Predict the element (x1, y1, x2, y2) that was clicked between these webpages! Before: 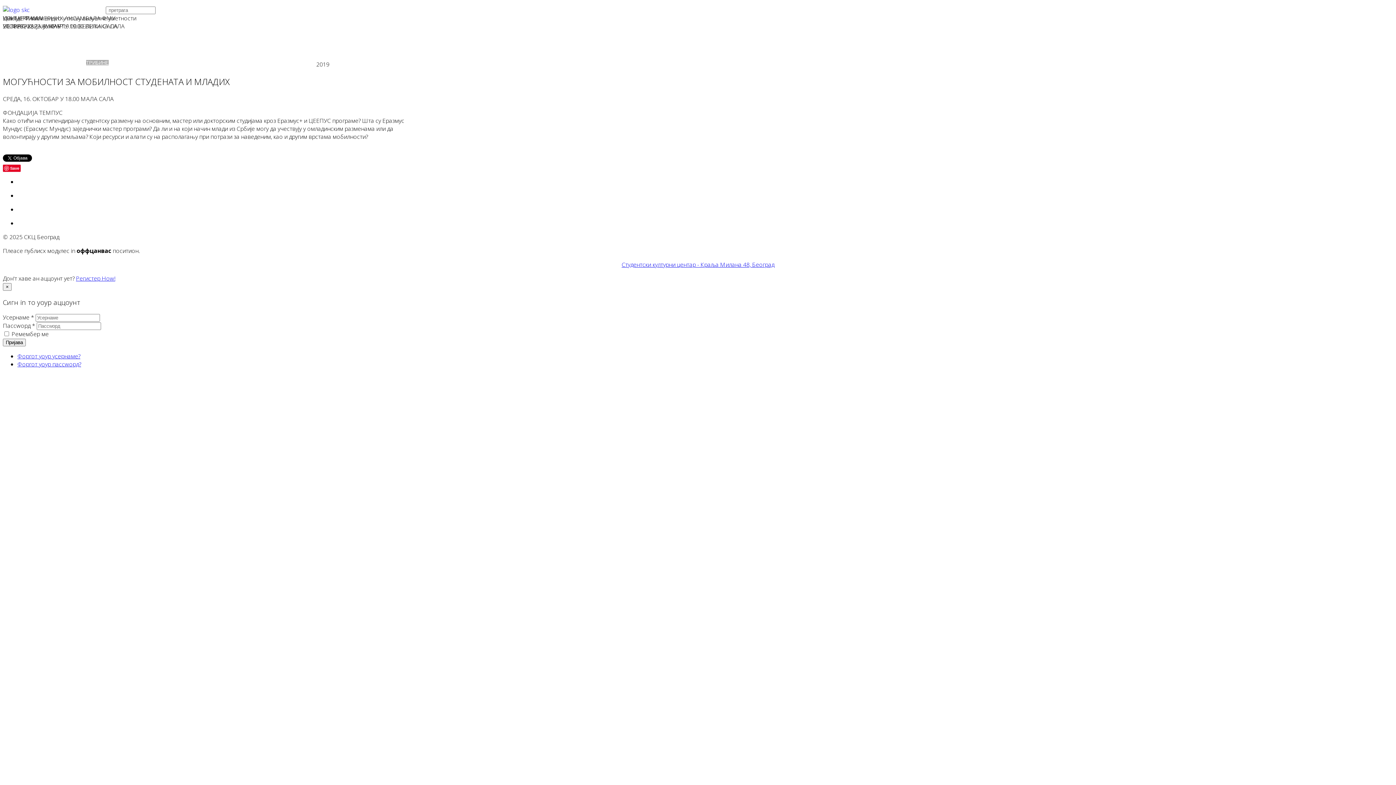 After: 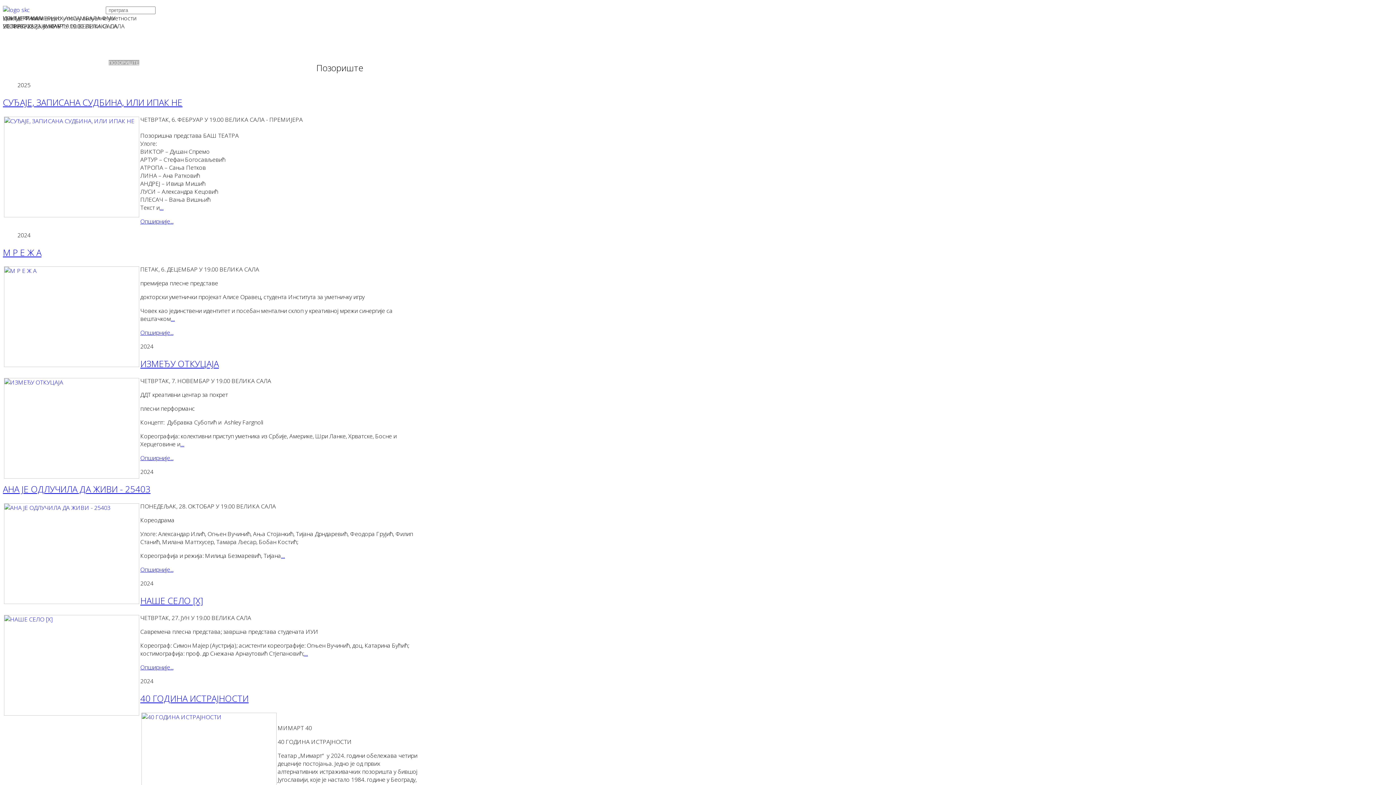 Action: label: ПОЗОРИШТЕ bbox: (108, 60, 139, 65)